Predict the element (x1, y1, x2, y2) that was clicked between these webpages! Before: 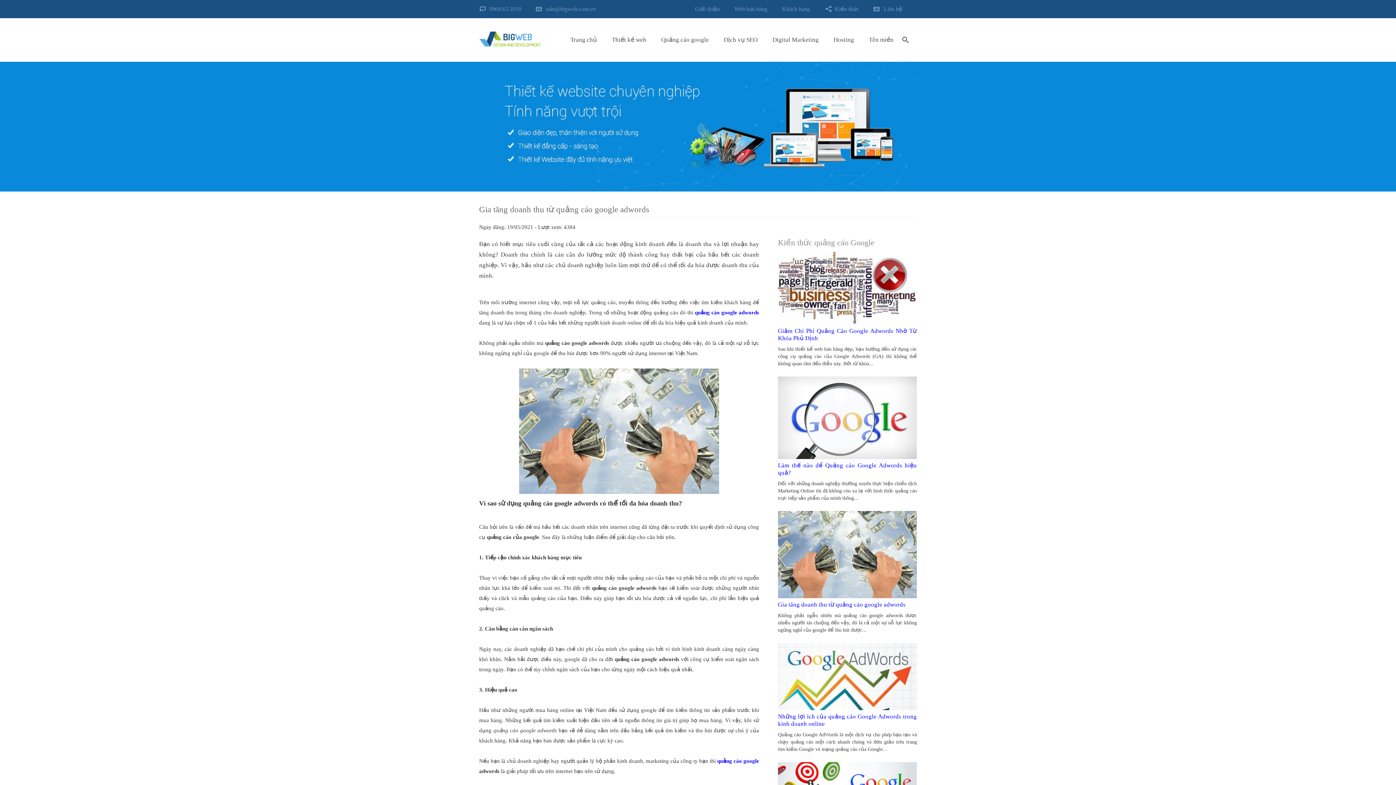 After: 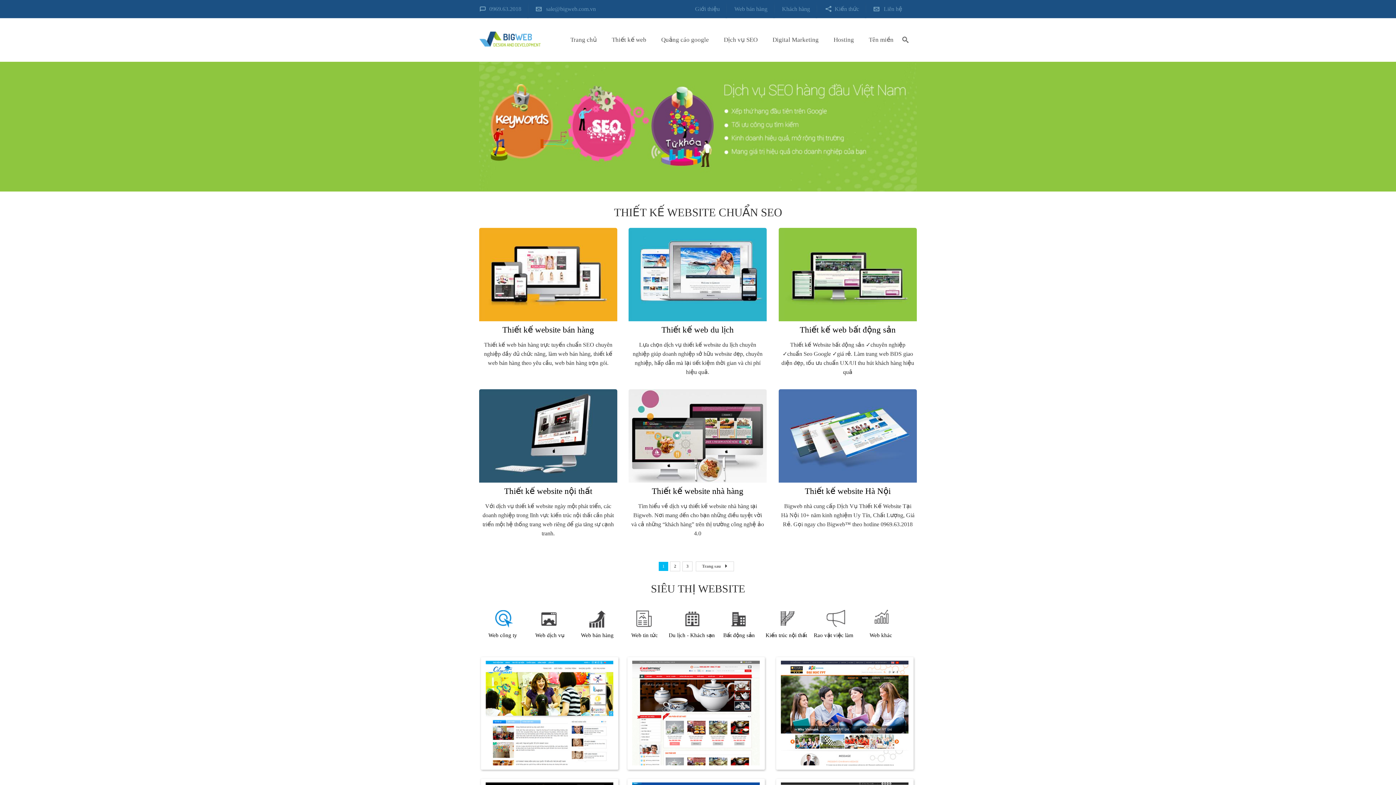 Action: label: Thiết kế web bbox: (612, 36, 646, 43)